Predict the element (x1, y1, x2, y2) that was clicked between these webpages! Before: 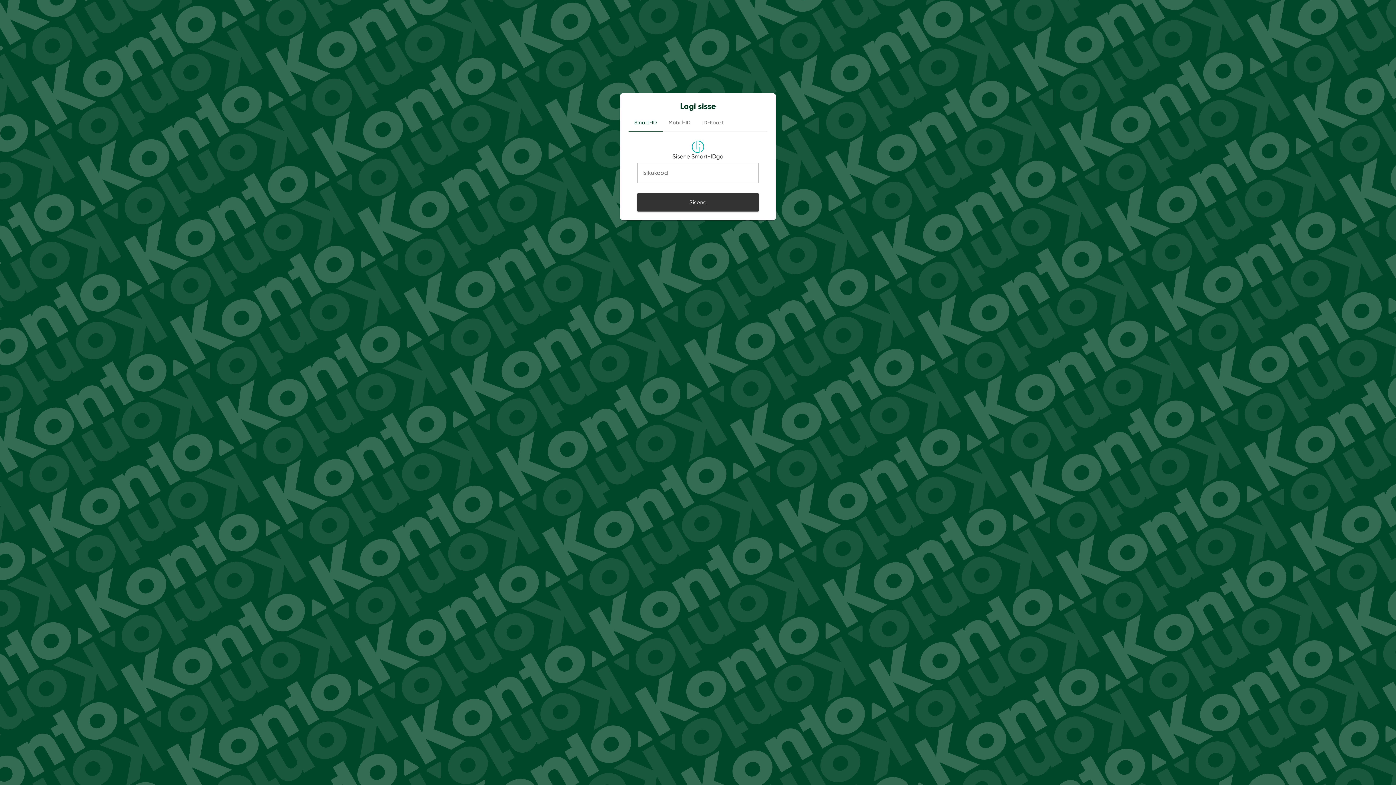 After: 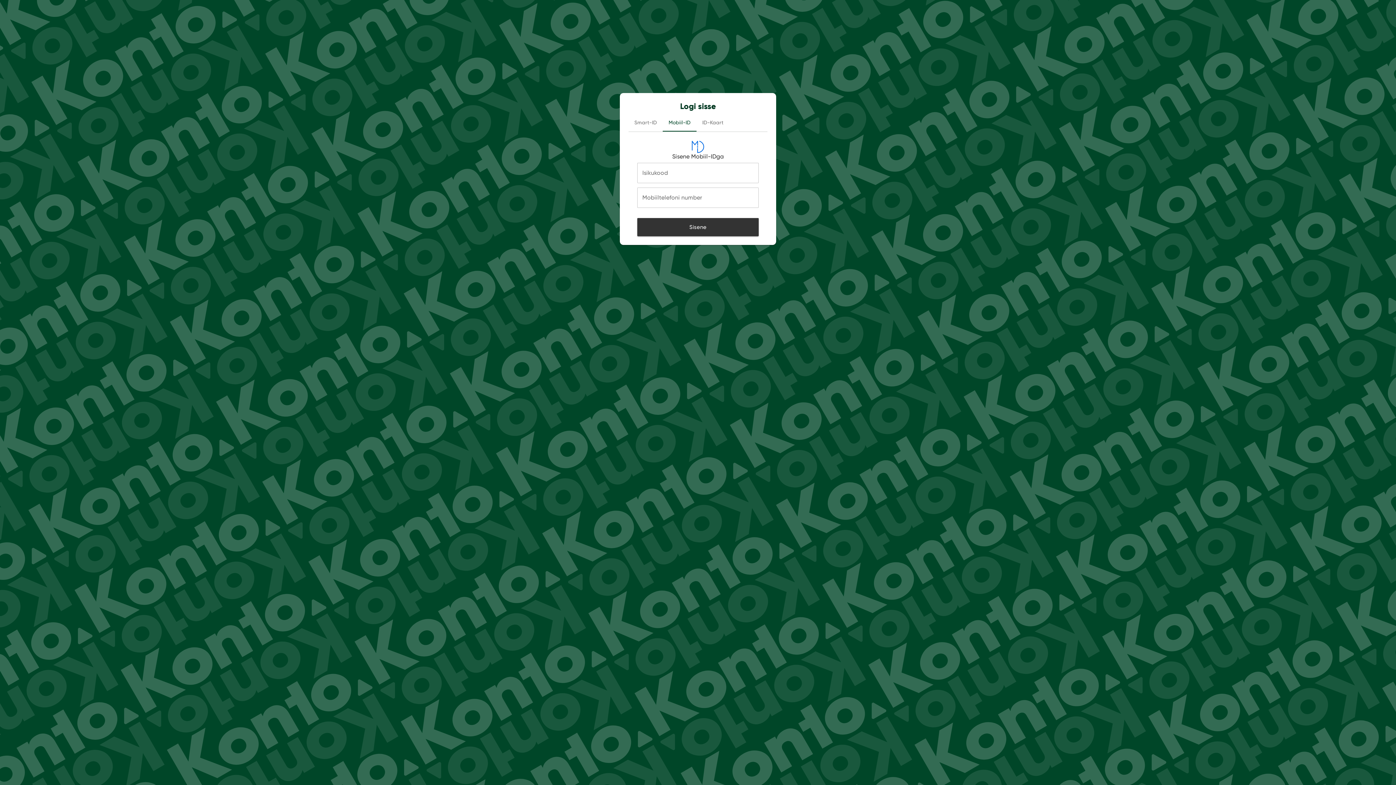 Action: label: Mobiil-ID bbox: (662, 114, 696, 131)